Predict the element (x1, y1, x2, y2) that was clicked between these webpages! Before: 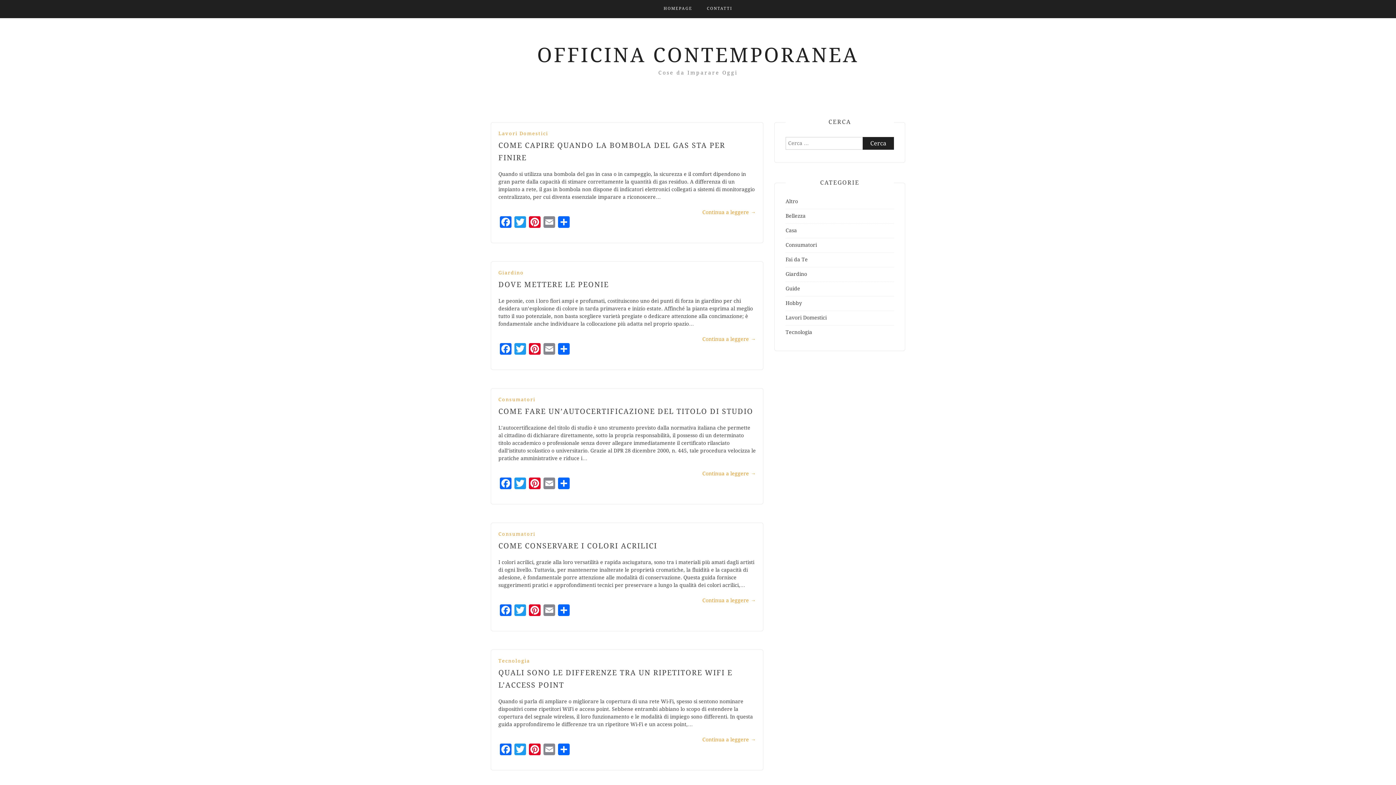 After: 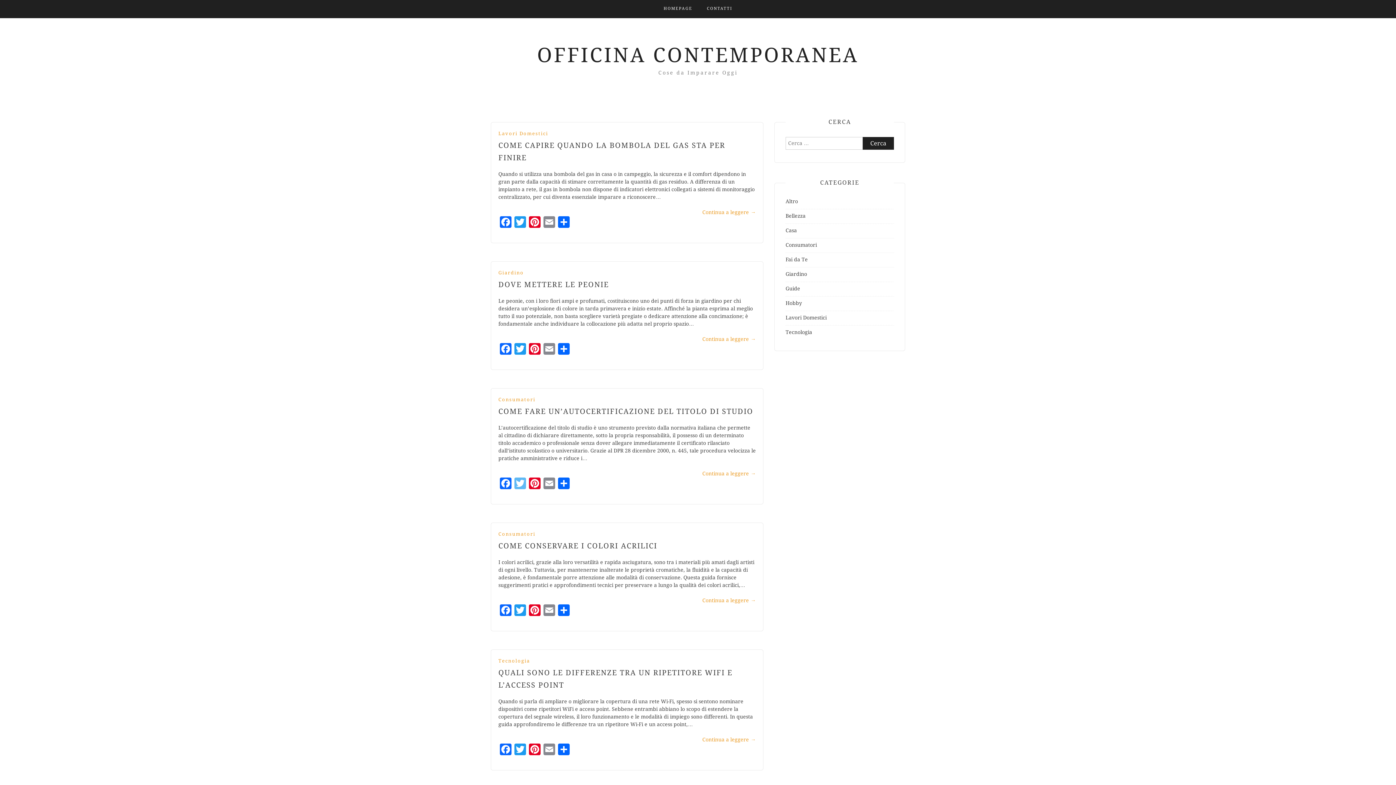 Action: label: Twitter bbox: (513, 477, 527, 491)